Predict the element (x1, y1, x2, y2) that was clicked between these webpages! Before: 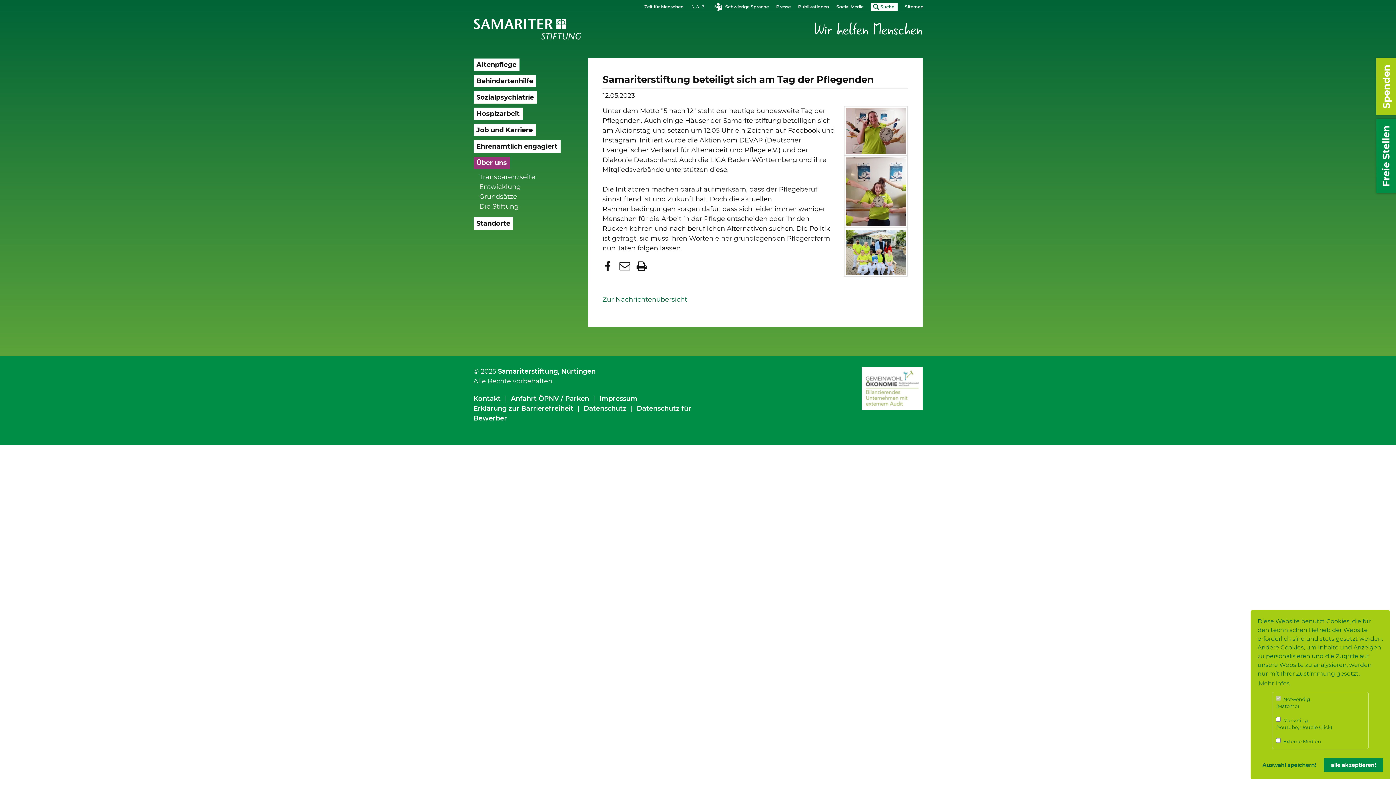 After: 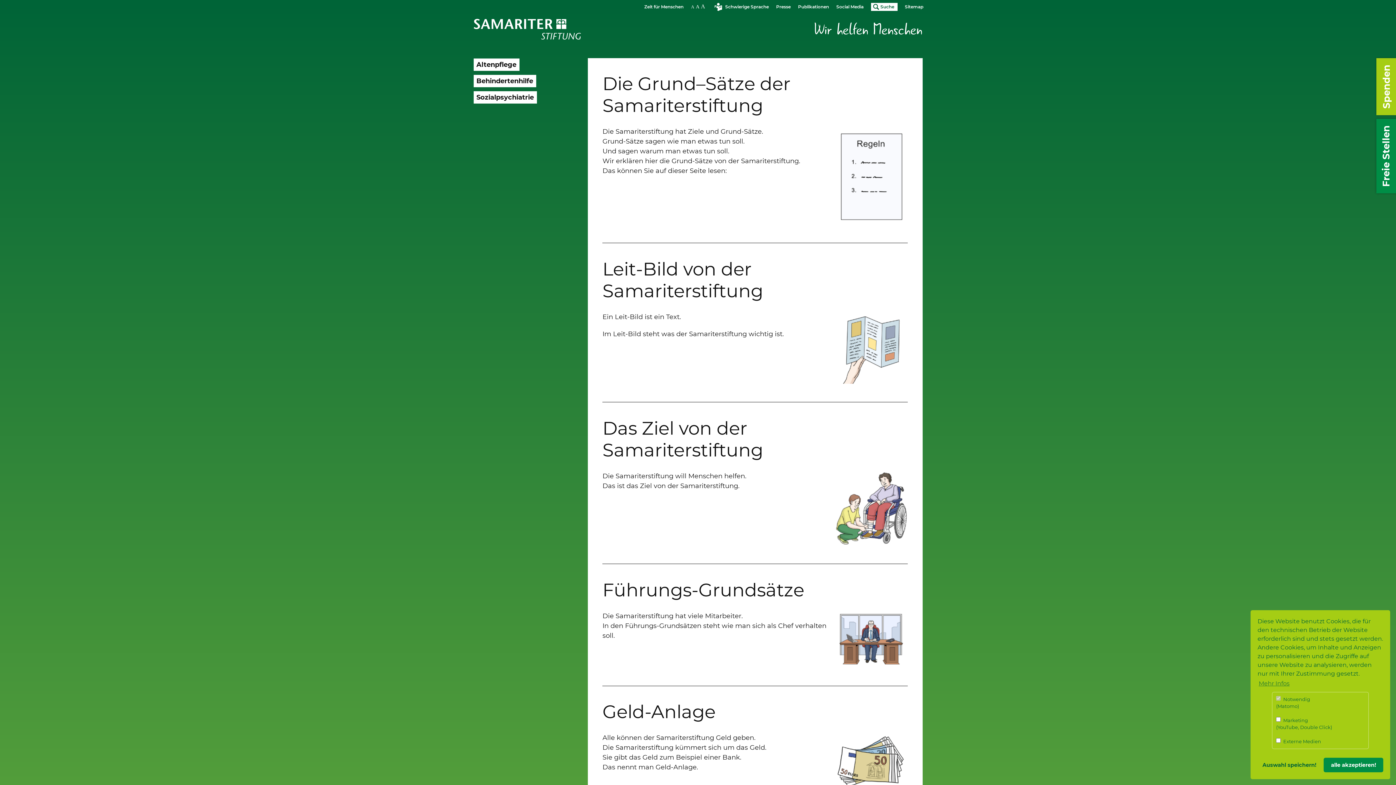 Action: bbox: (476, 192, 520, 201) label: Grundsätze